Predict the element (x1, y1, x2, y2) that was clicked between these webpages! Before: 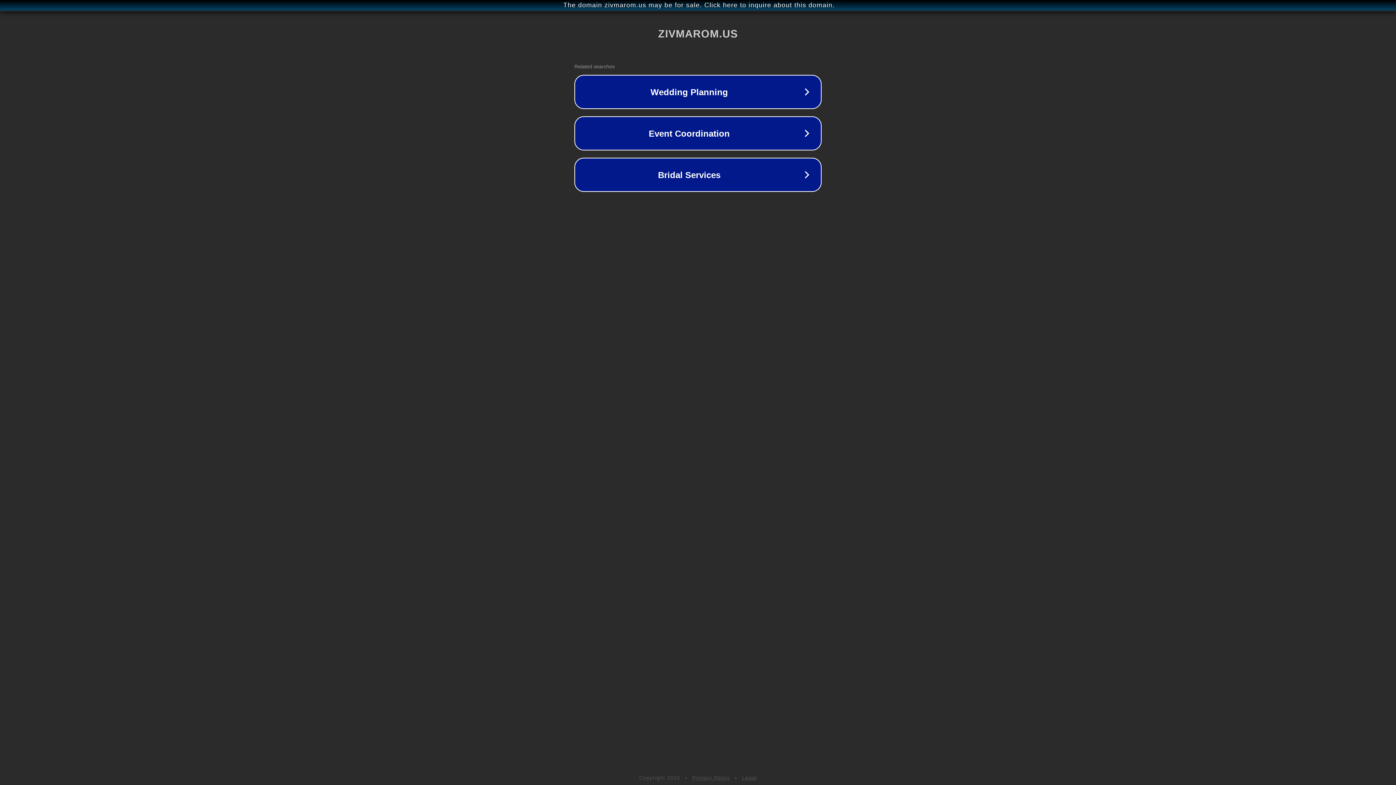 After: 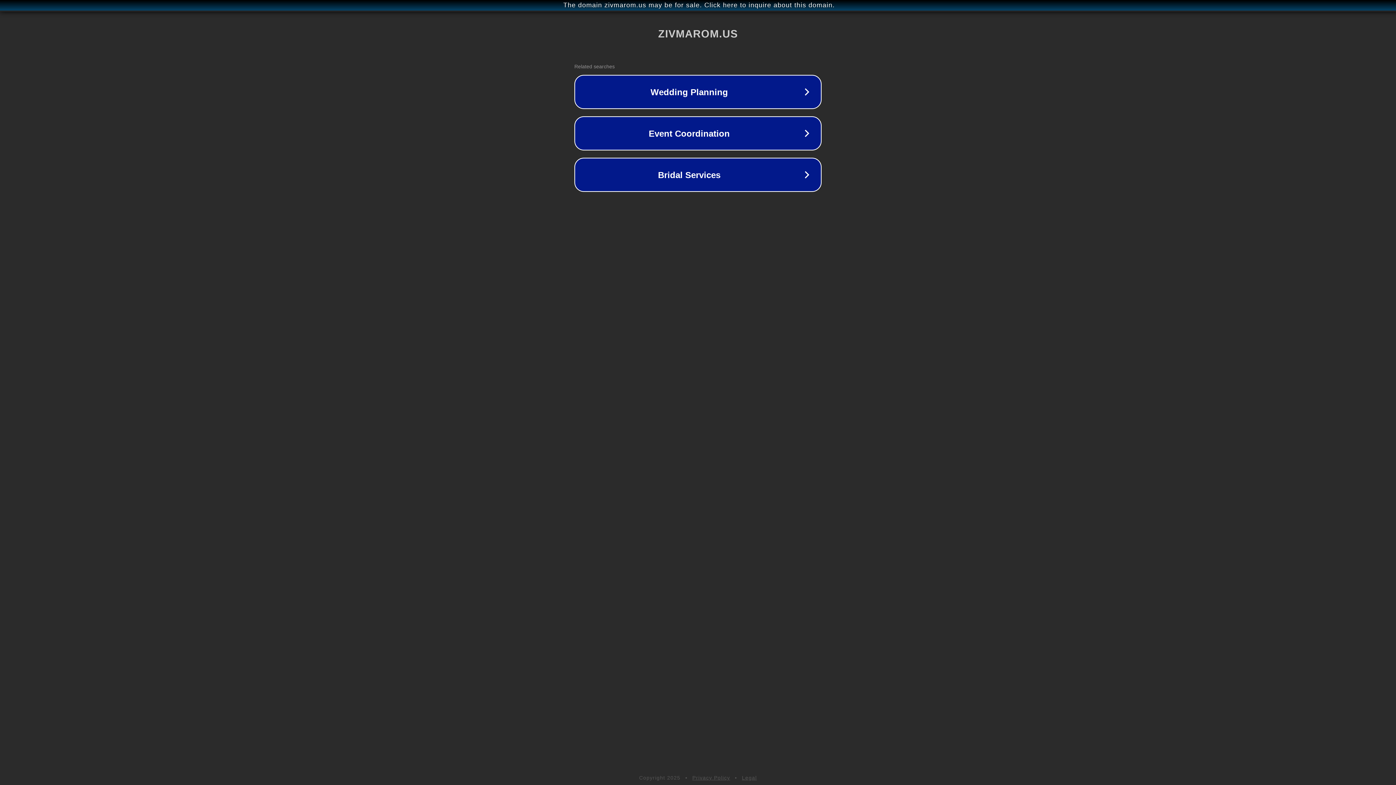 Action: bbox: (742, 775, 757, 781) label: Legal